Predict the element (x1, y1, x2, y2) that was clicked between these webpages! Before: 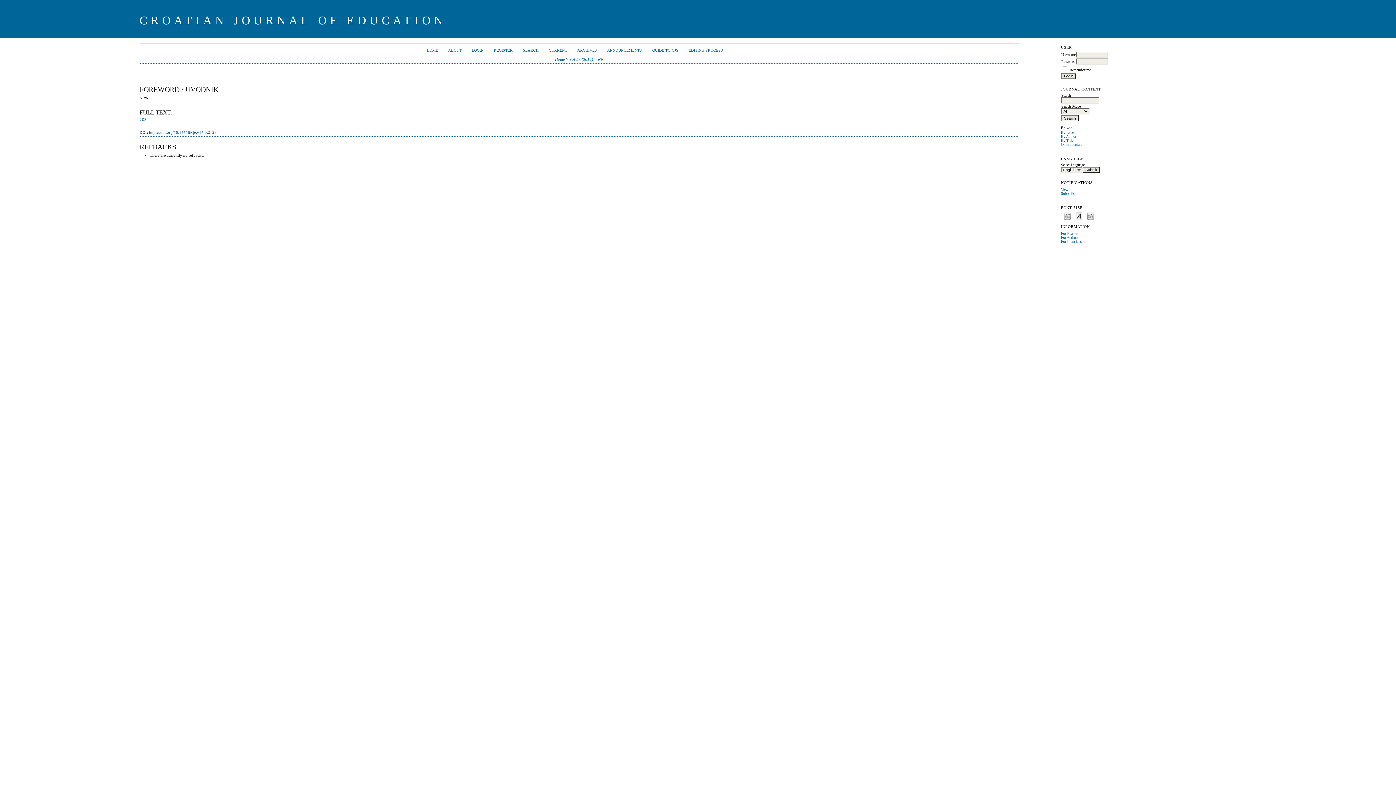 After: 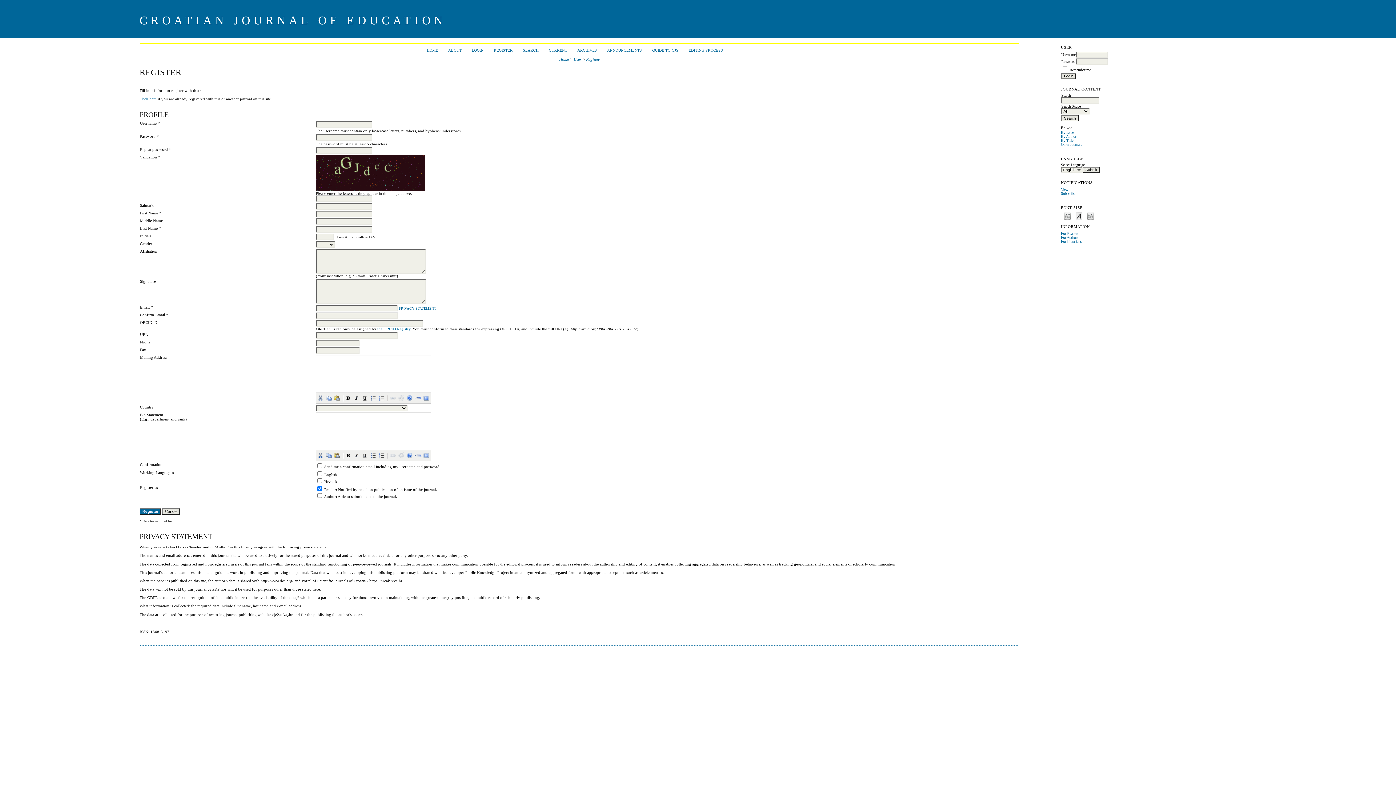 Action: label: REGISTER bbox: (493, 48, 512, 52)